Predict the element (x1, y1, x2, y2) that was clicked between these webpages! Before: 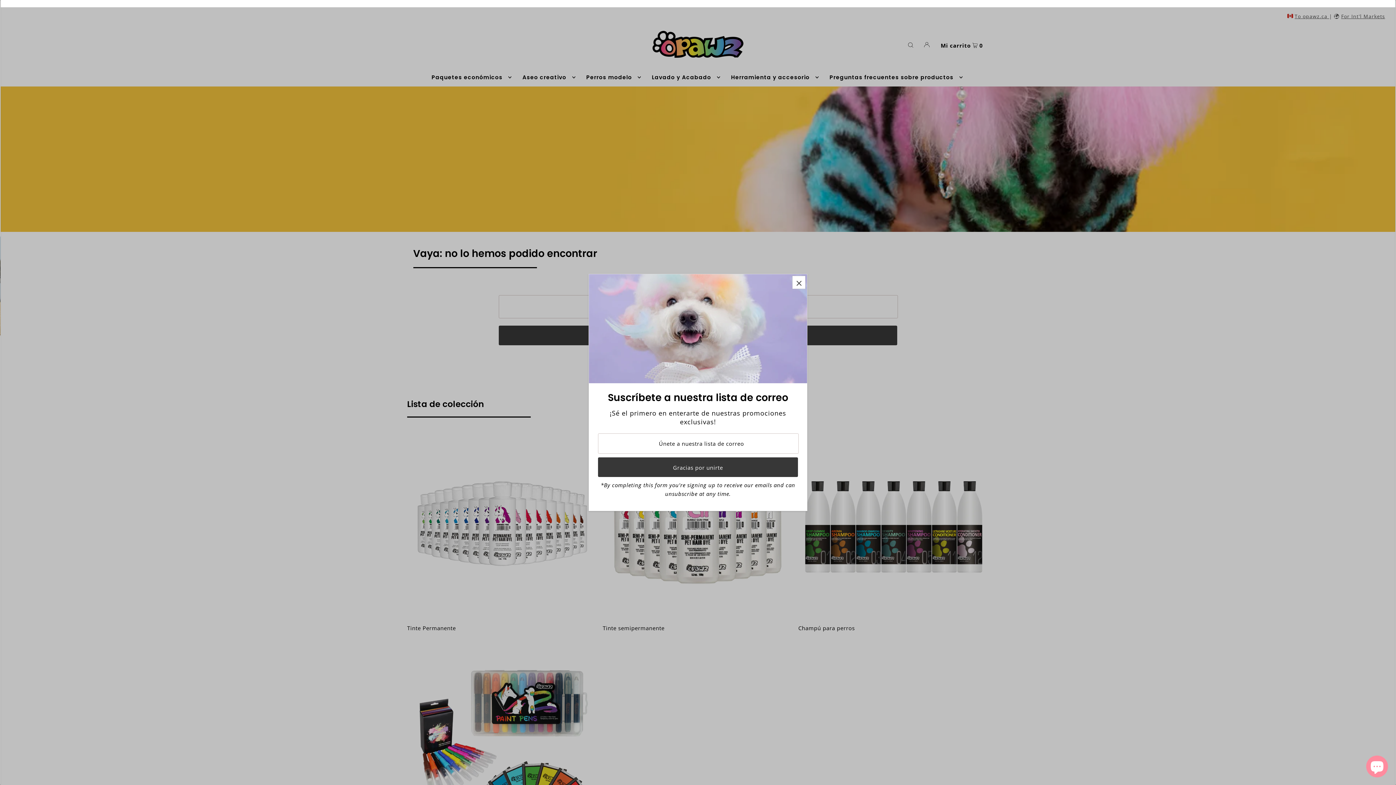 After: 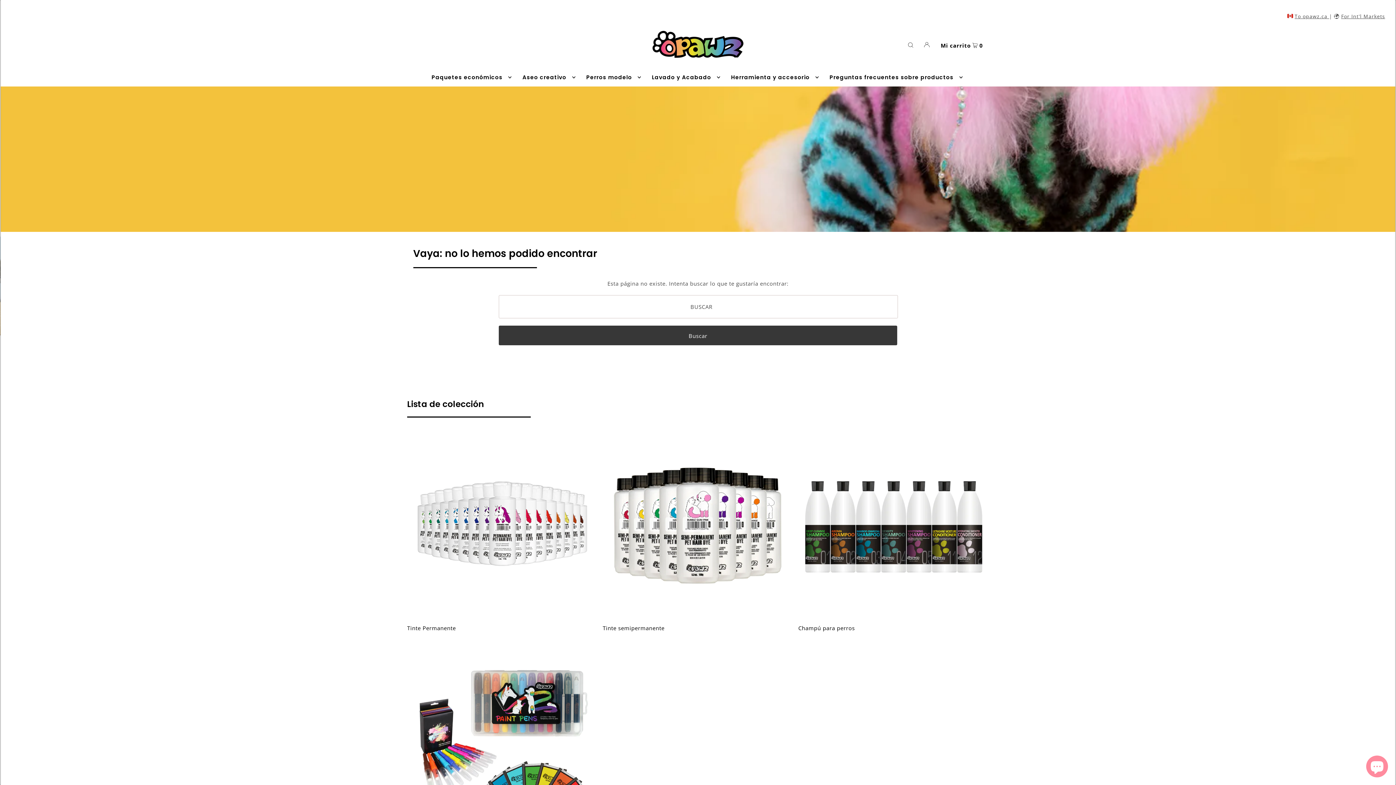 Action: bbox: (792, 276, 805, 288)